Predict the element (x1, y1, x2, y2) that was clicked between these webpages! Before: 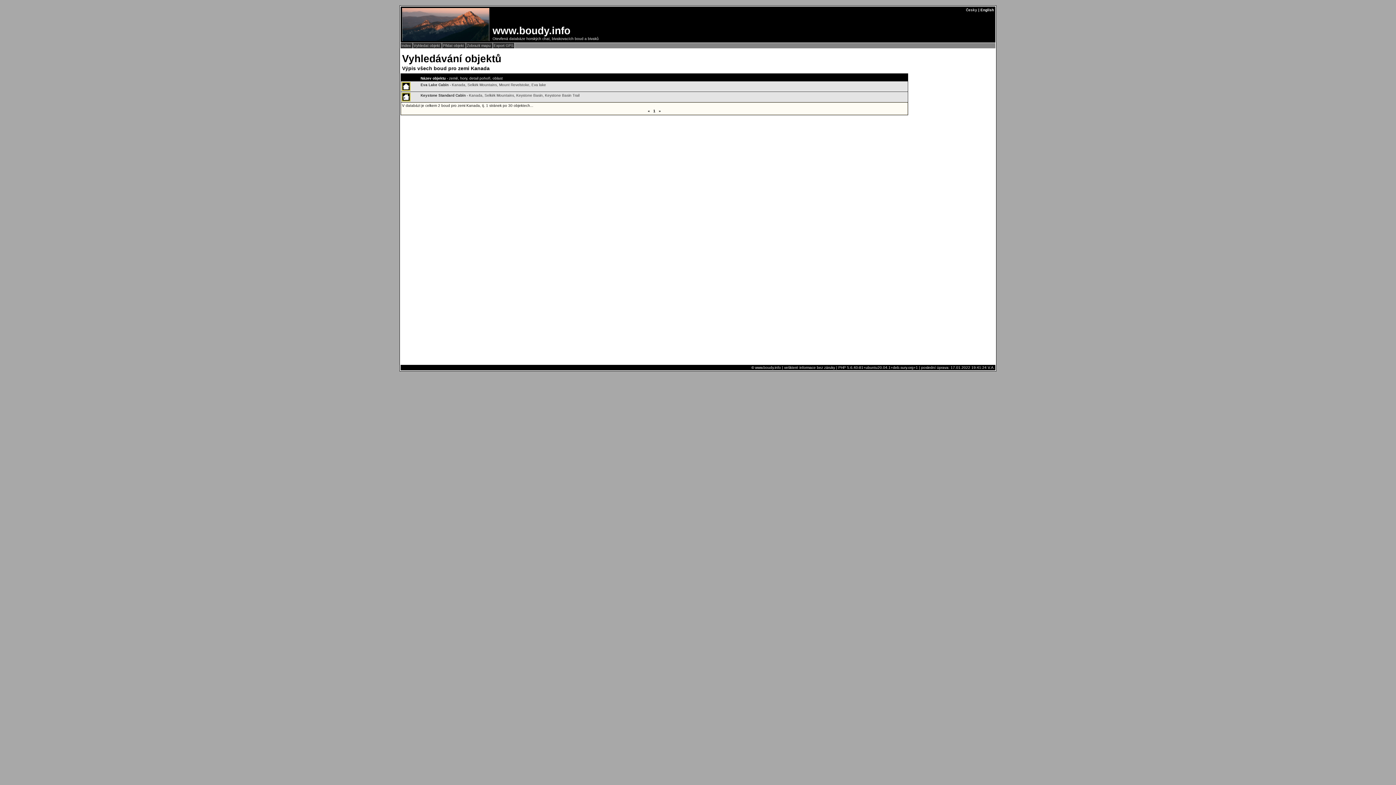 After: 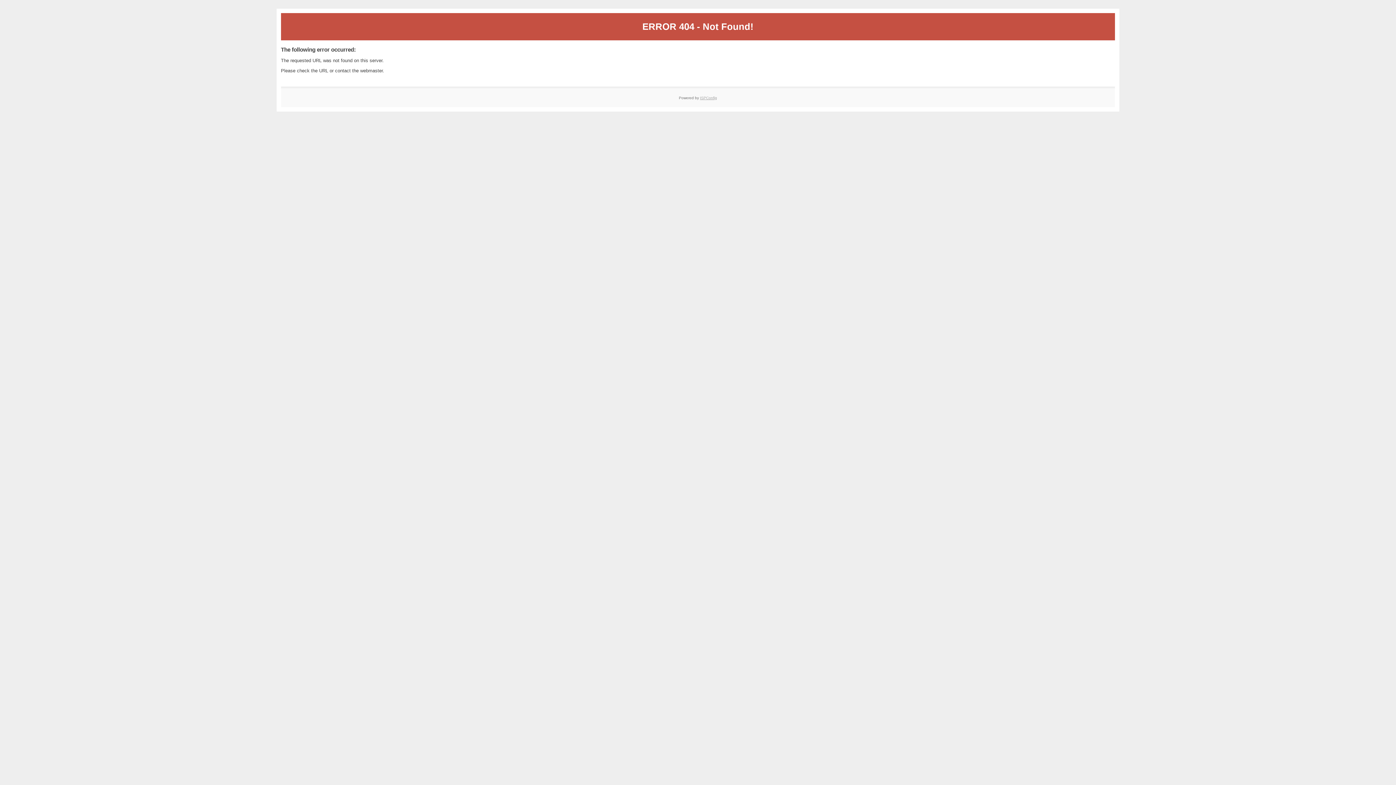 Action: label: Export GPS bbox: (493, 43, 513, 47)